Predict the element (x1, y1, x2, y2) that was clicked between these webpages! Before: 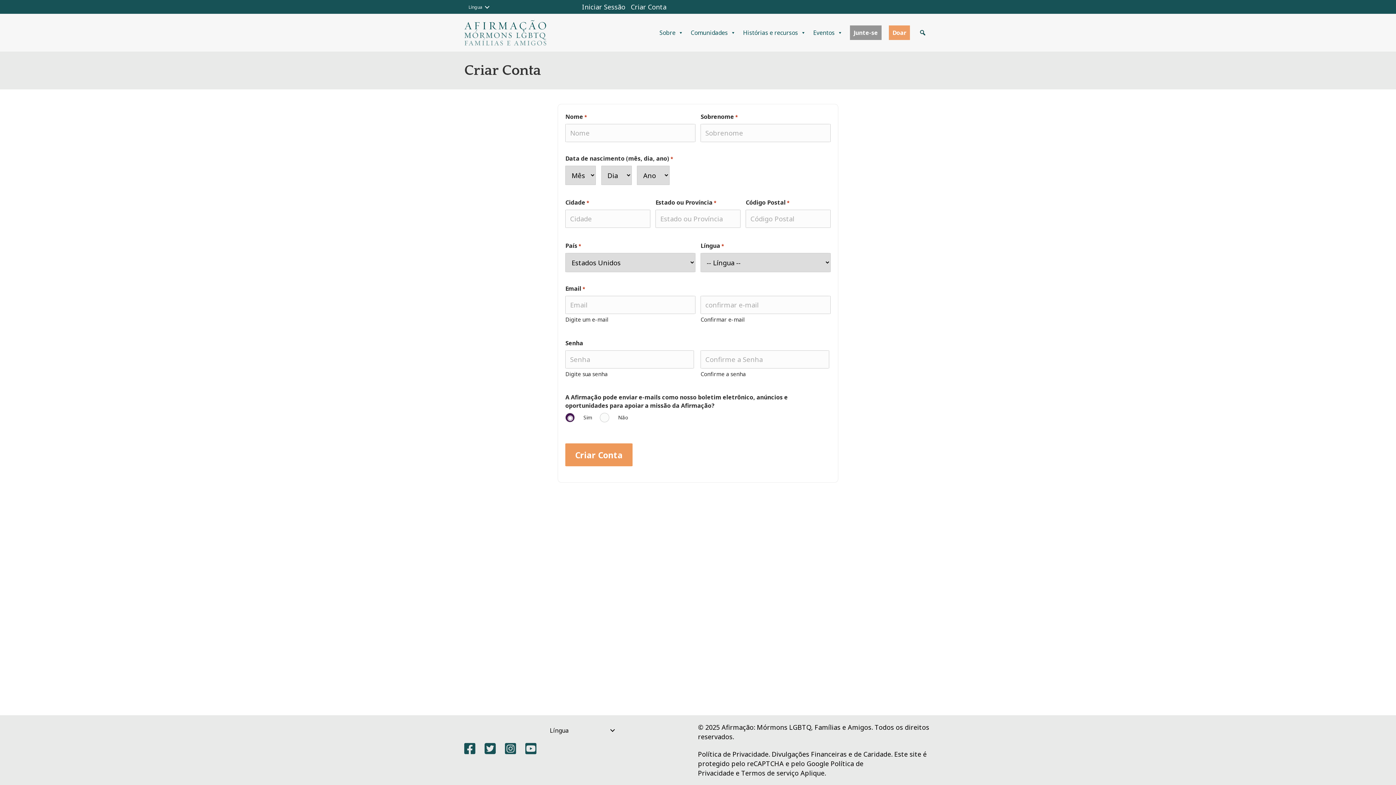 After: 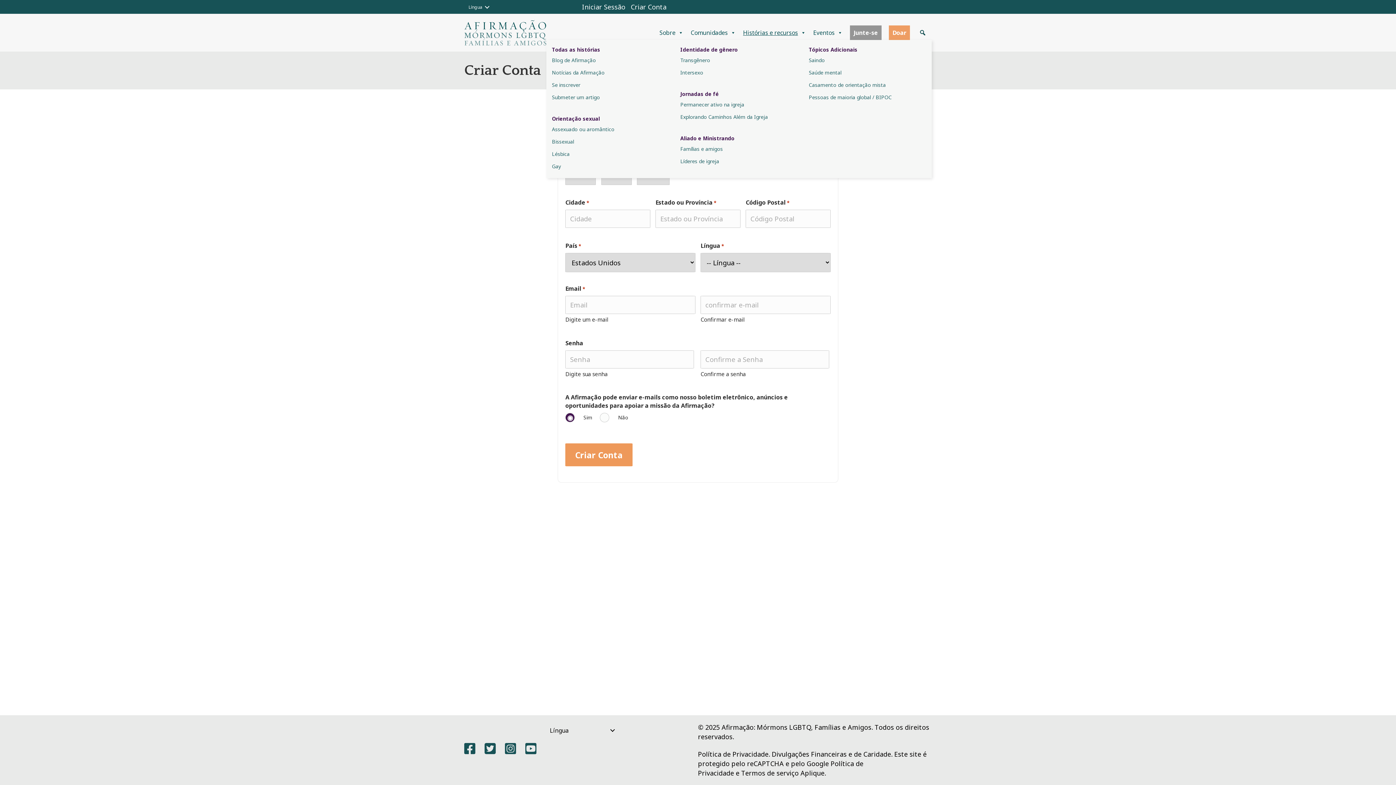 Action: label: Histórias e recursos bbox: (739, 25, 809, 39)